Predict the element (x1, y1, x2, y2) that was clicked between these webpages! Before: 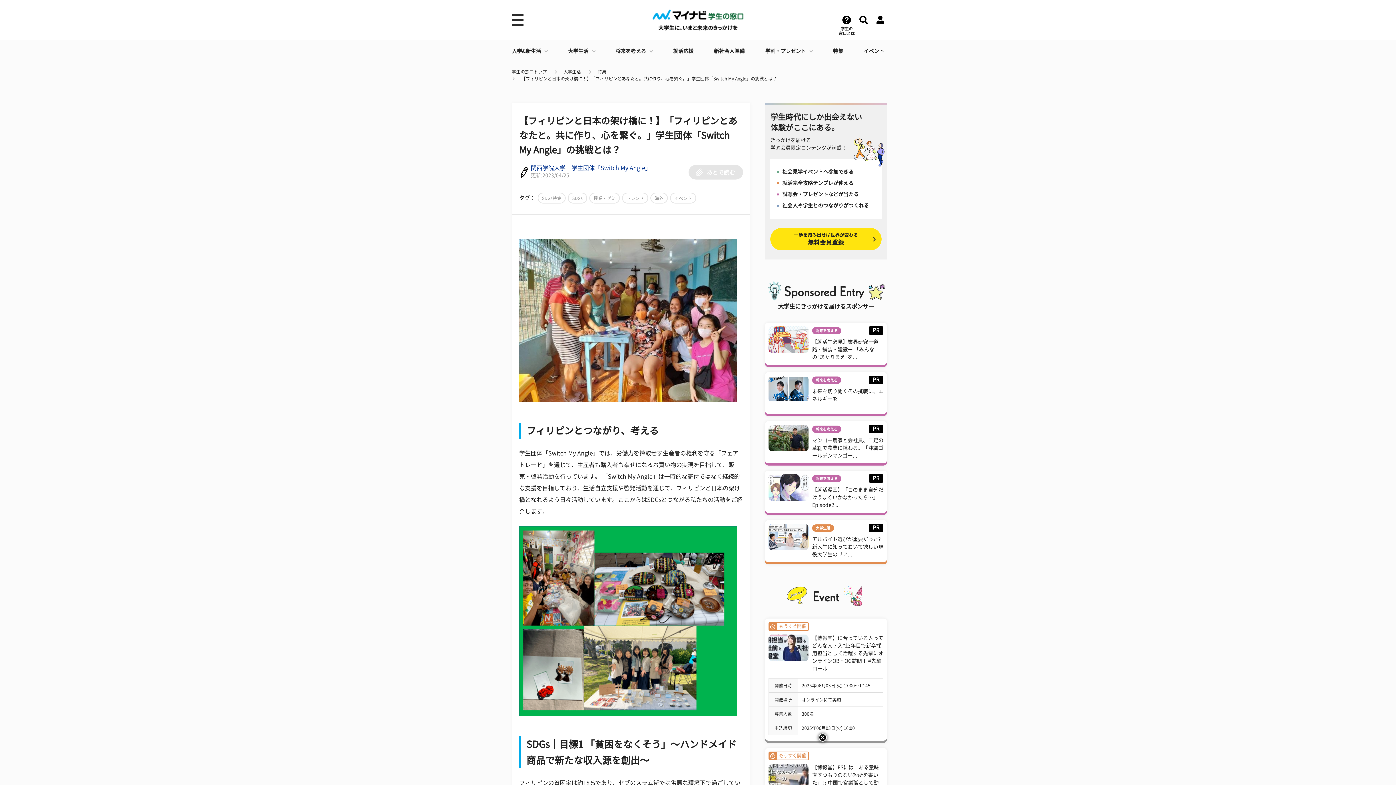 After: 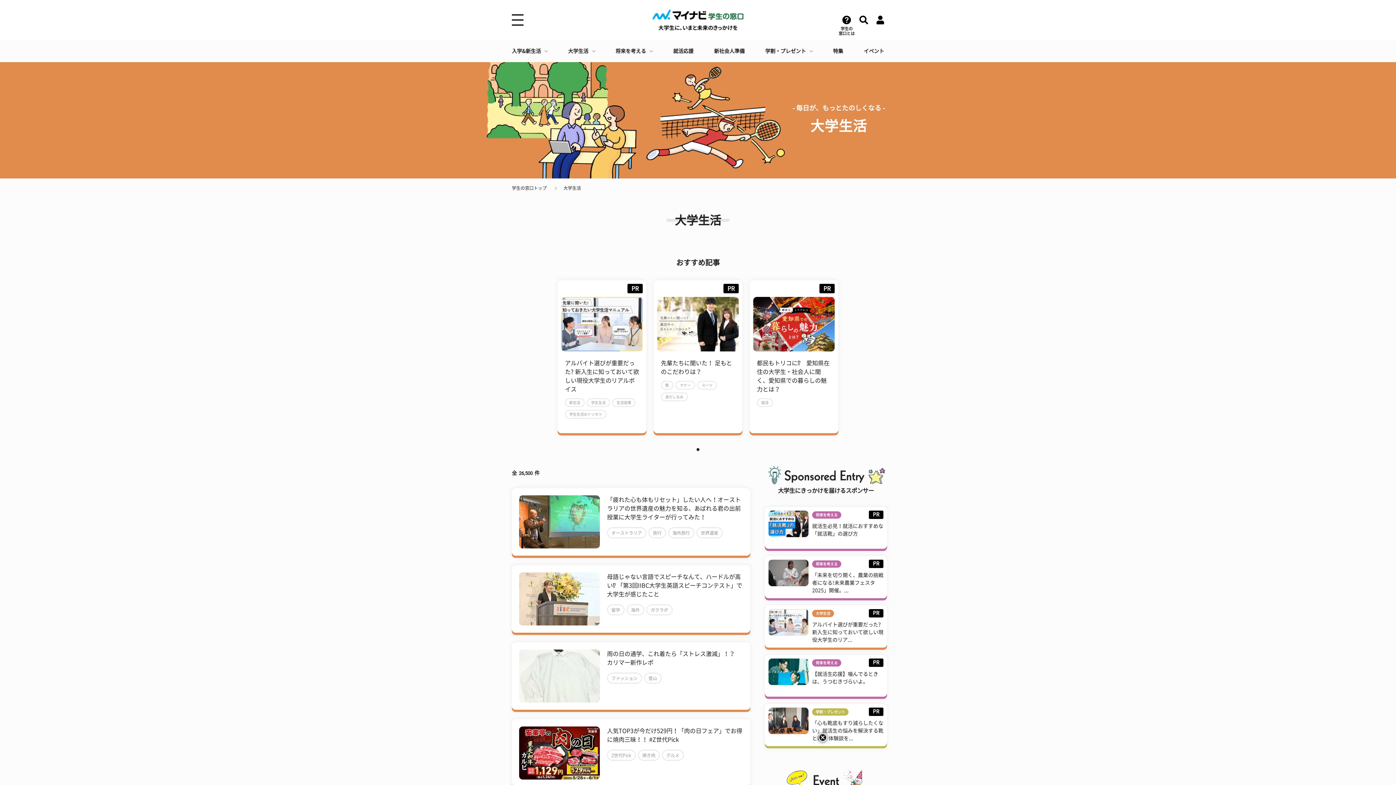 Action: label: 大学生活 bbox: (563, 68, 581, 75)